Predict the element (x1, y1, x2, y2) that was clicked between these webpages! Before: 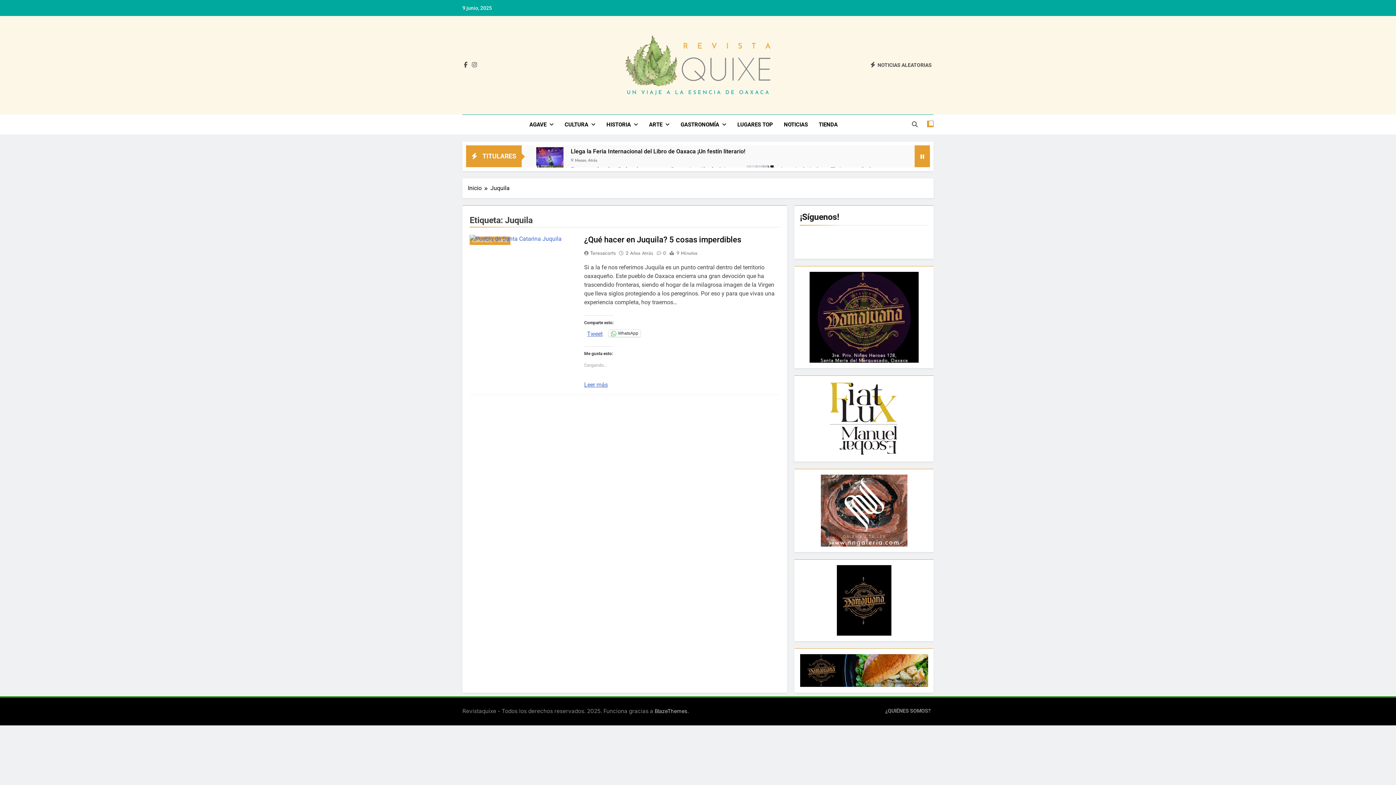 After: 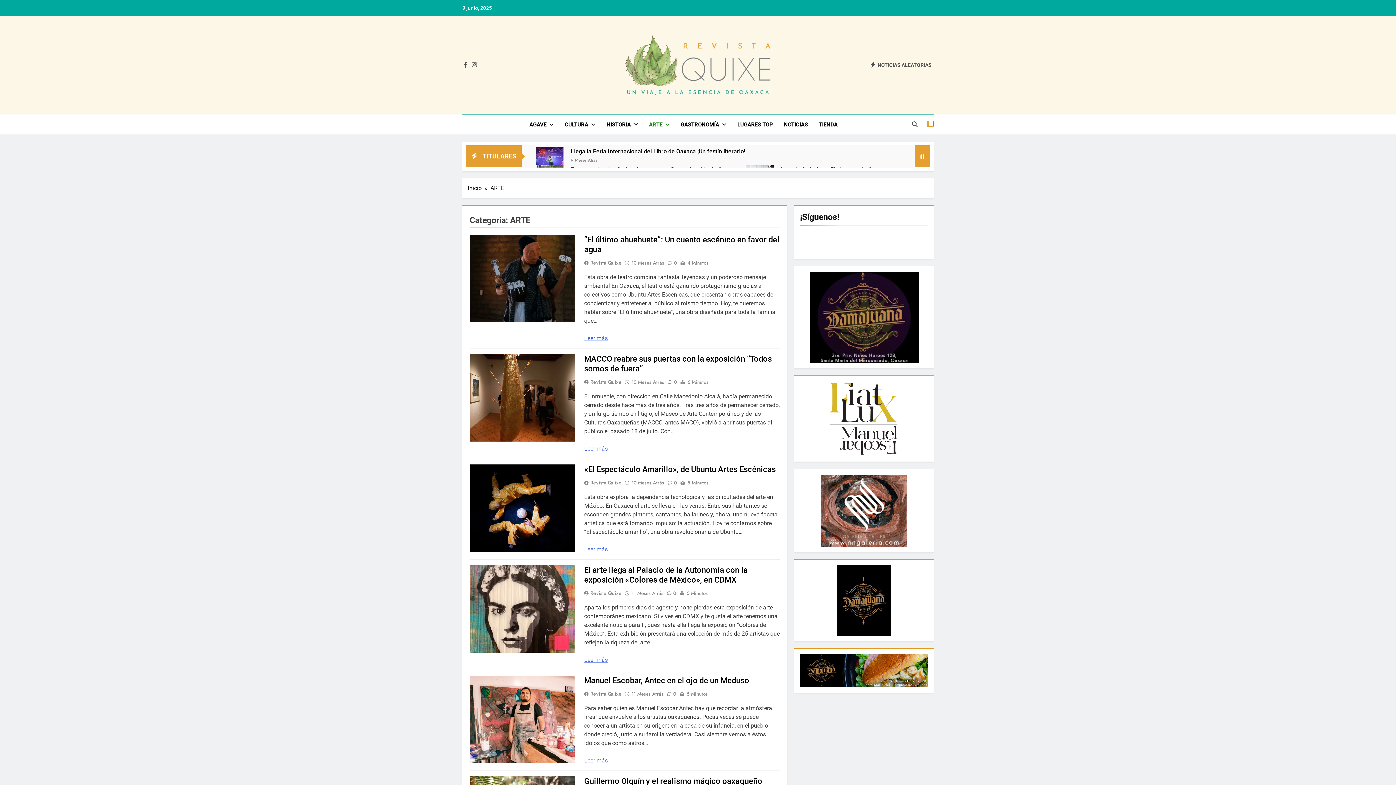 Action: label: ARTE bbox: (643, 114, 675, 134)